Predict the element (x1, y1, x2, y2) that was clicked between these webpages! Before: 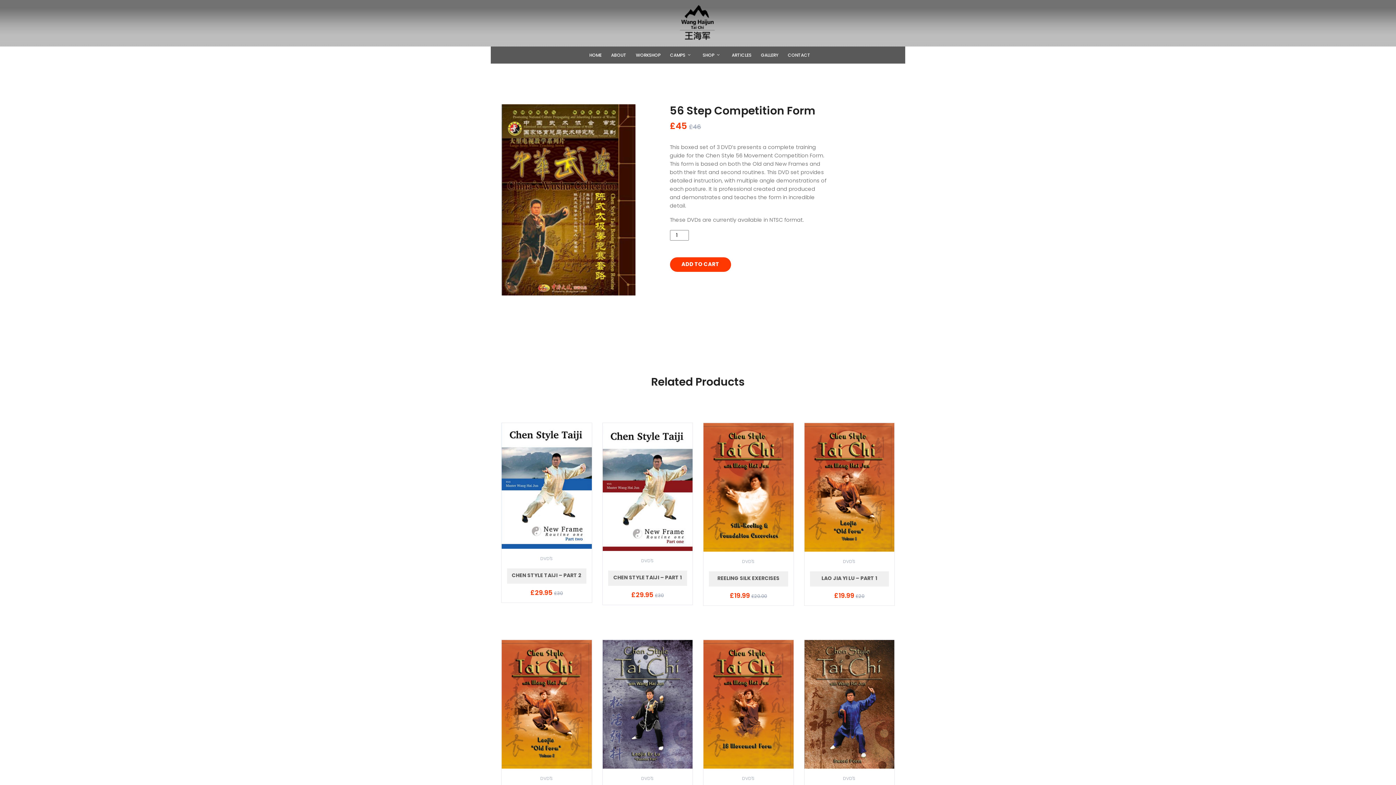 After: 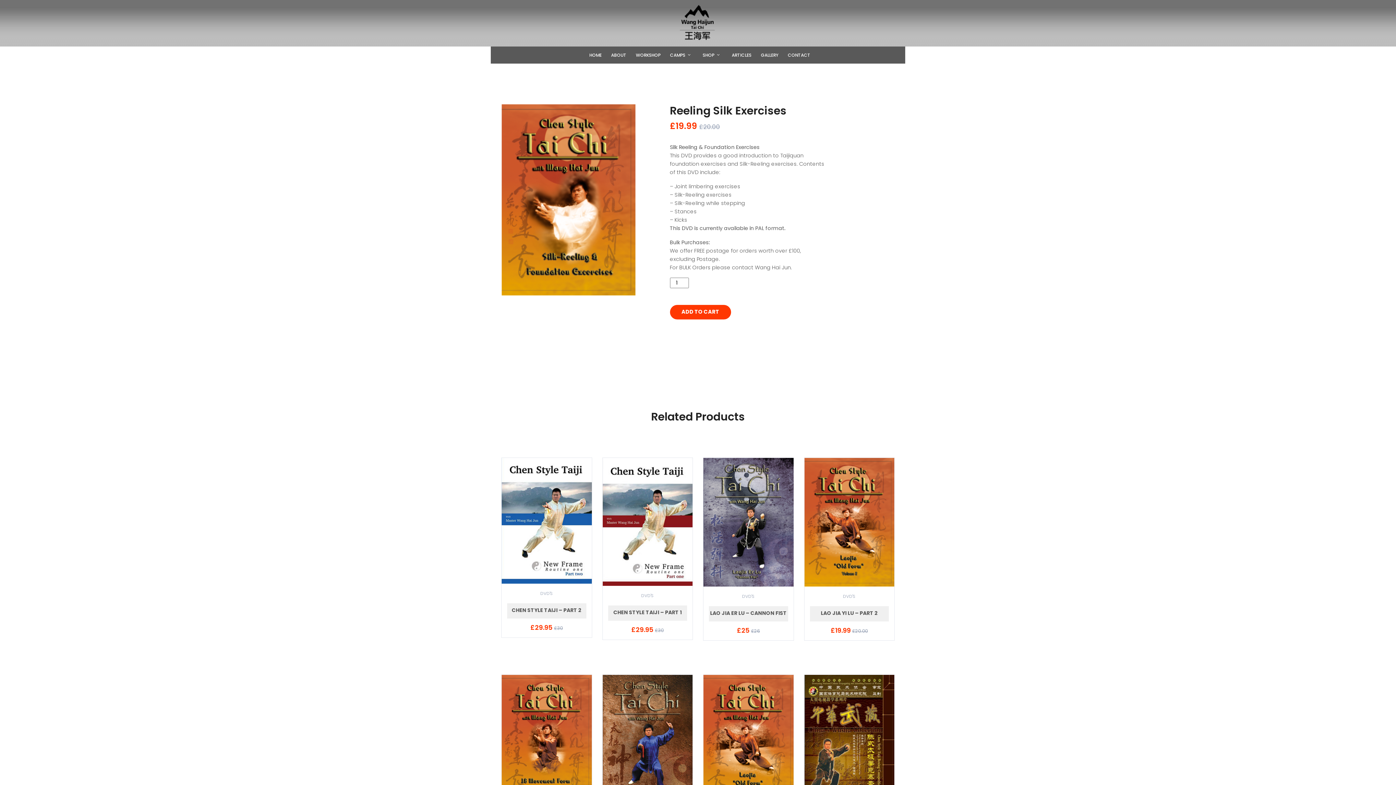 Action: bbox: (717, 574, 779, 582) label: REELING SILK EXERCISES